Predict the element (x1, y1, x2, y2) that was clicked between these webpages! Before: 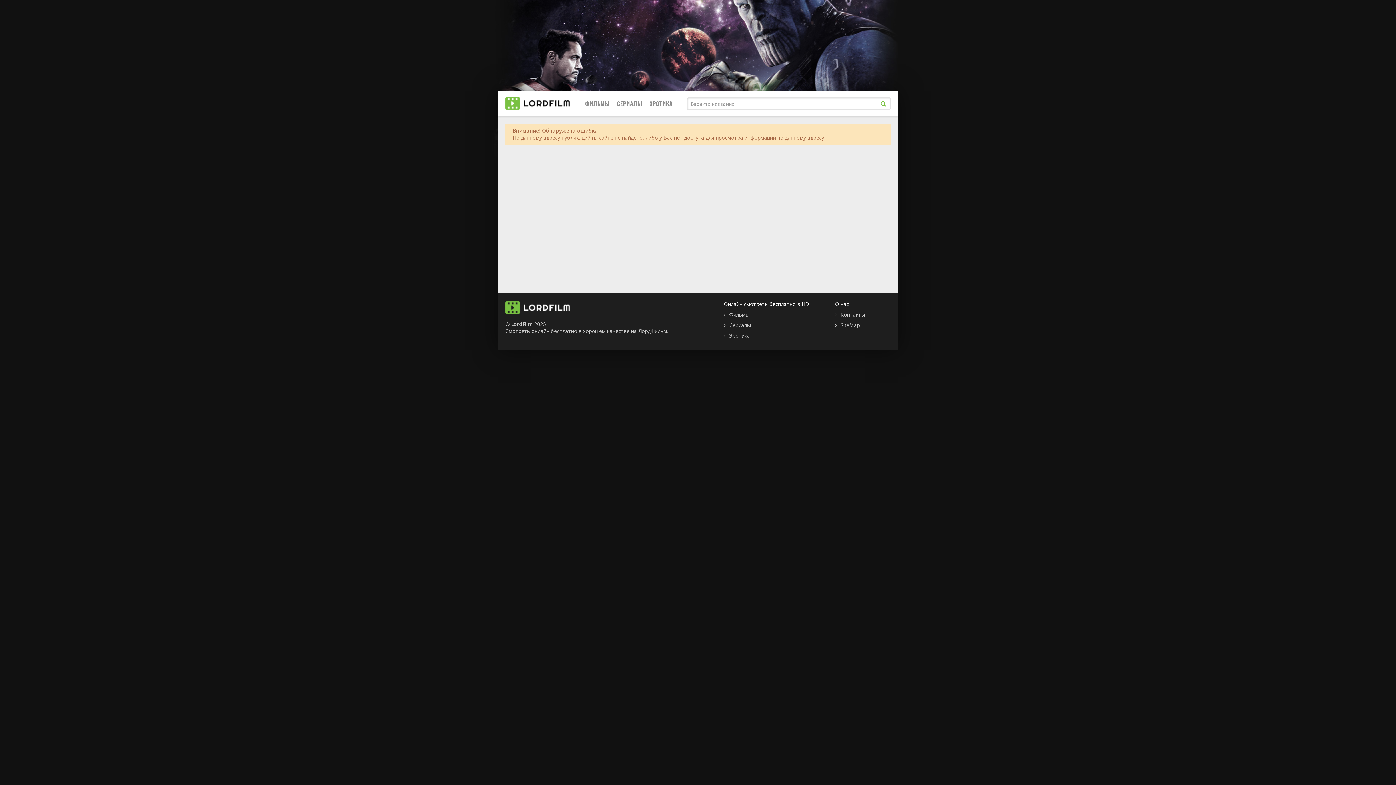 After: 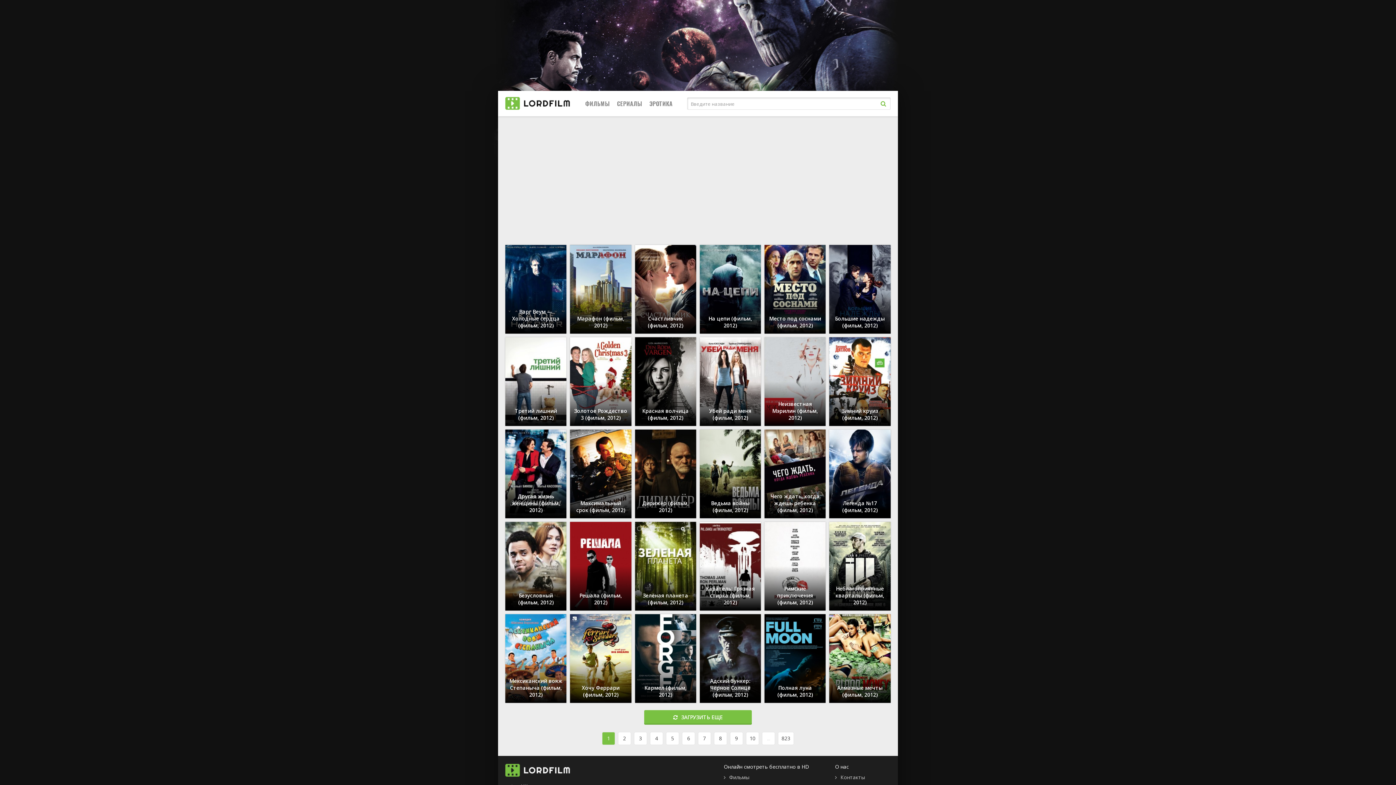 Action: bbox: (724, 311, 749, 318) label: Фильмы